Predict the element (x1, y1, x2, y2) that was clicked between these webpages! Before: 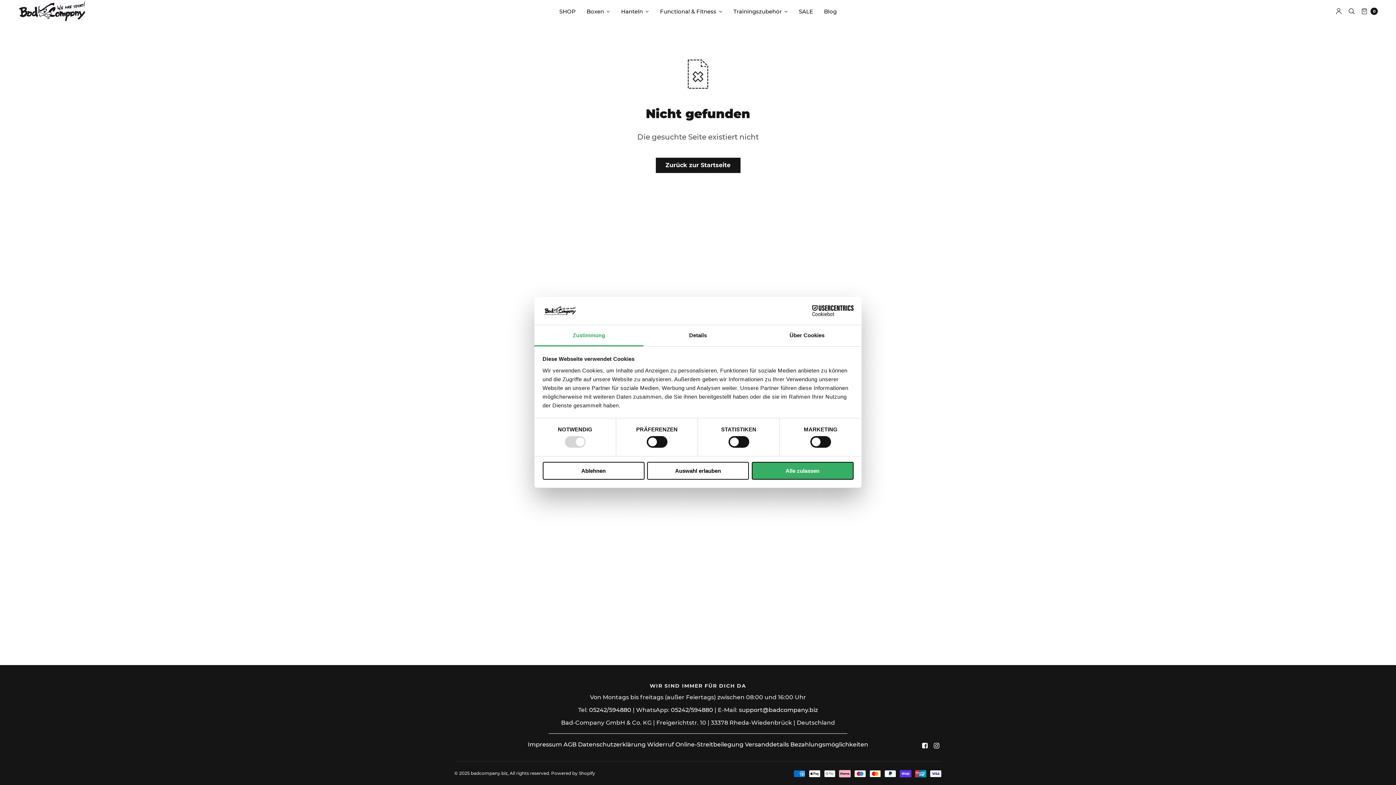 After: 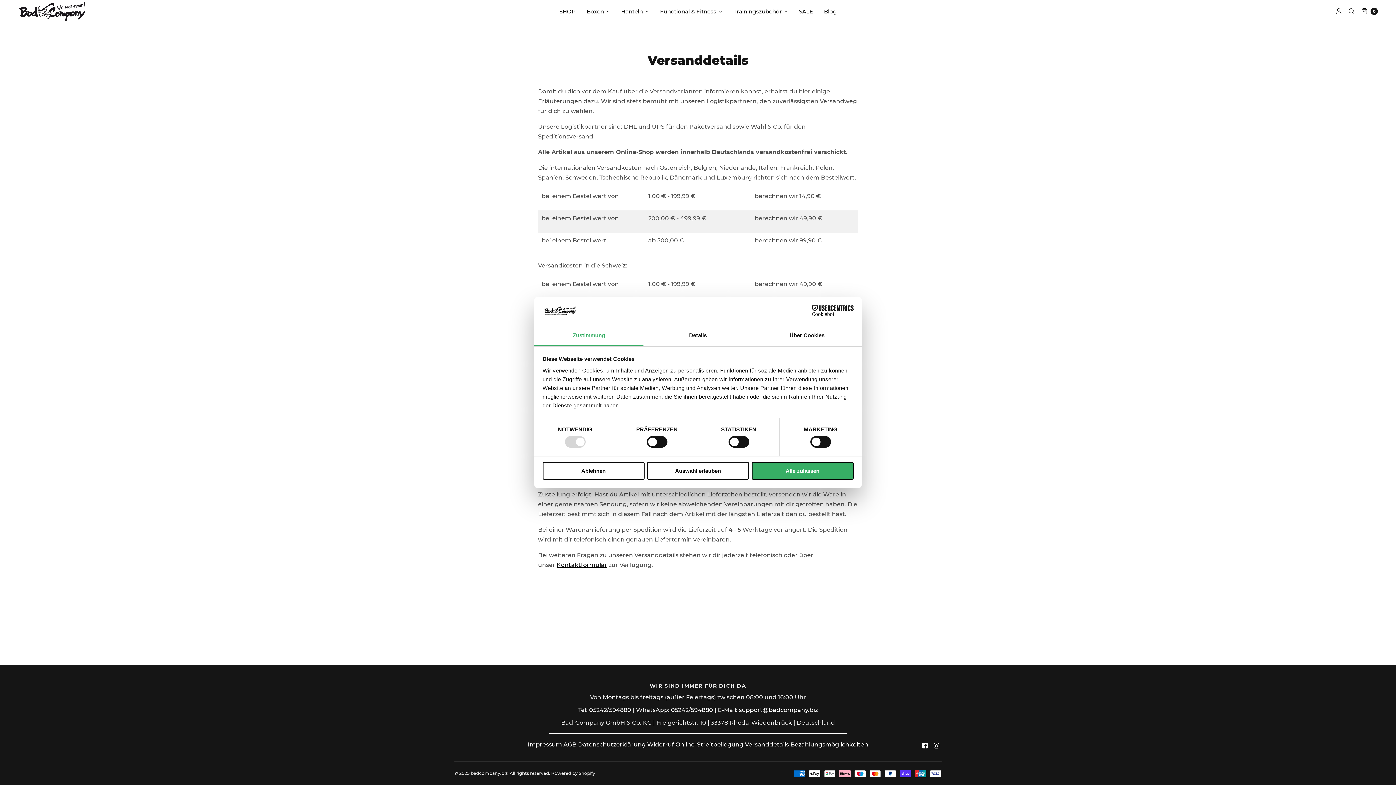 Action: label: Versanddetails  bbox: (745, 741, 790, 748)